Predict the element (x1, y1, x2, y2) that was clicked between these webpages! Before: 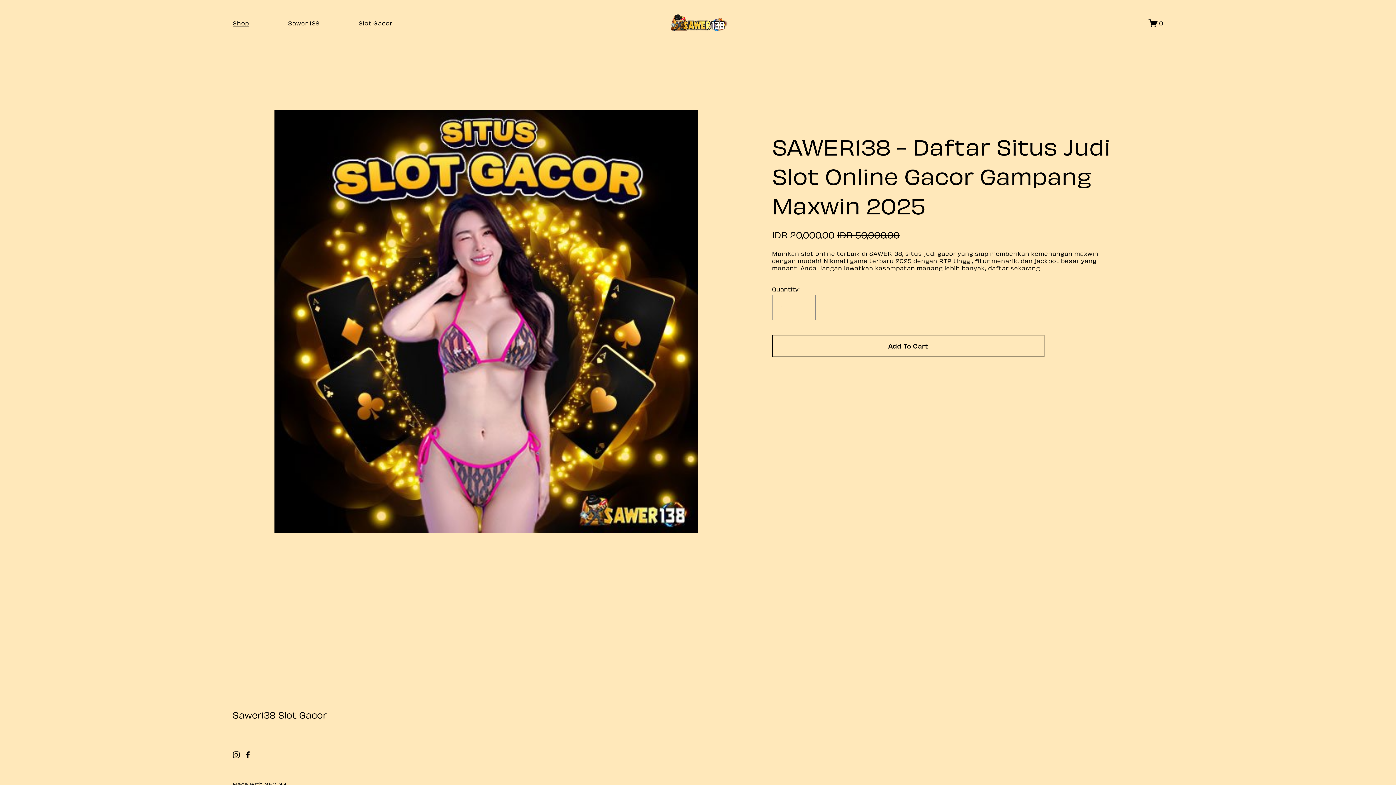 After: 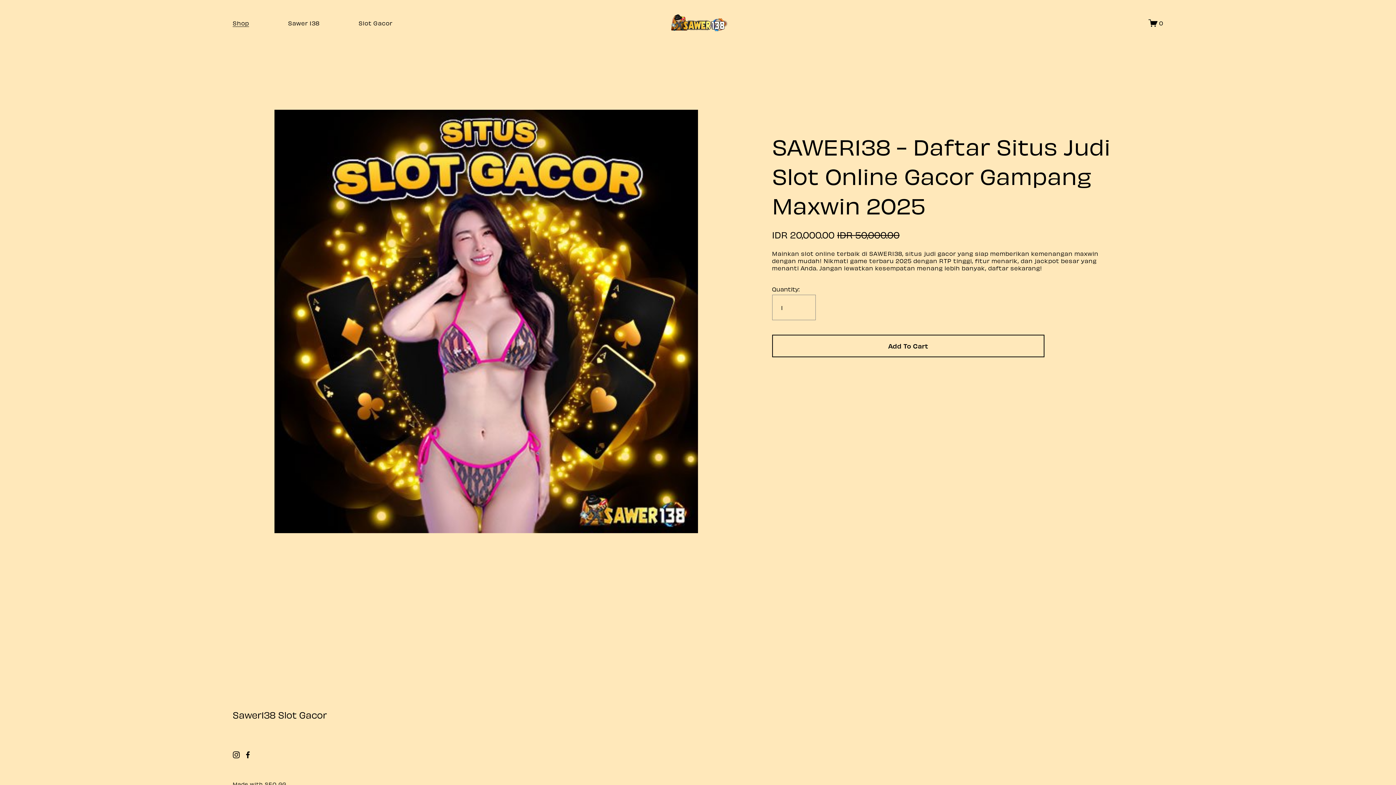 Action: bbox: (670, 13, 727, 32)